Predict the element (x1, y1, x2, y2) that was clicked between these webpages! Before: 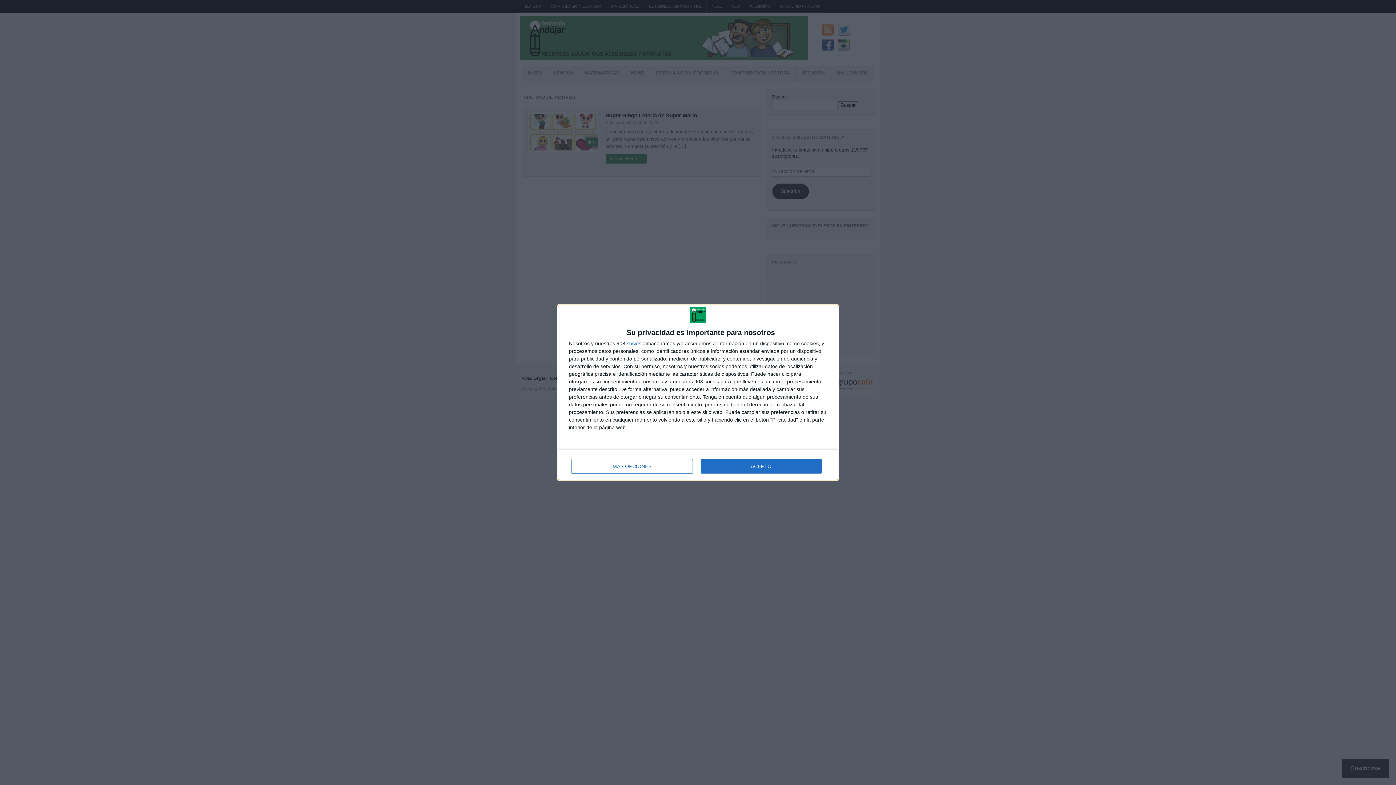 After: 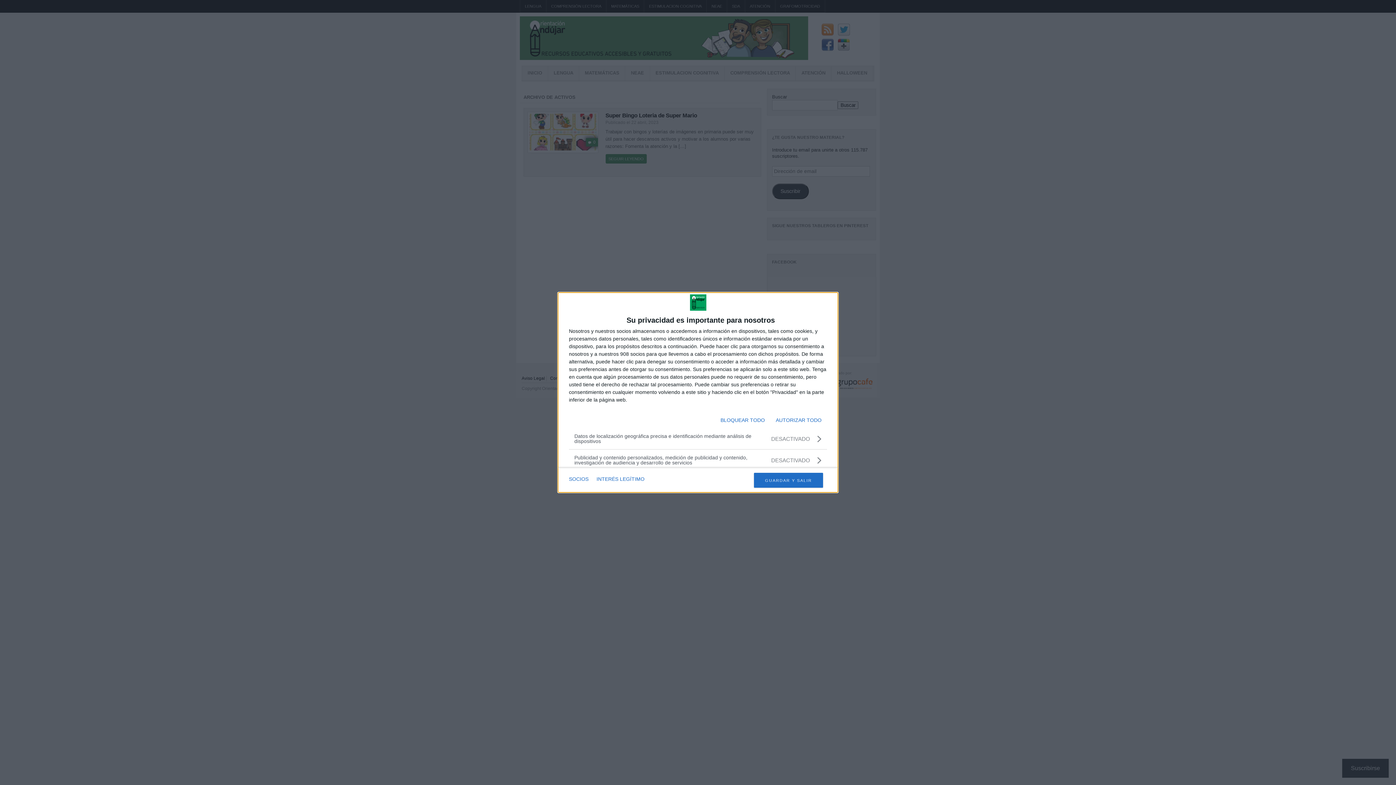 Action: bbox: (571, 459, 692, 473) label: MÁS OPCIONES